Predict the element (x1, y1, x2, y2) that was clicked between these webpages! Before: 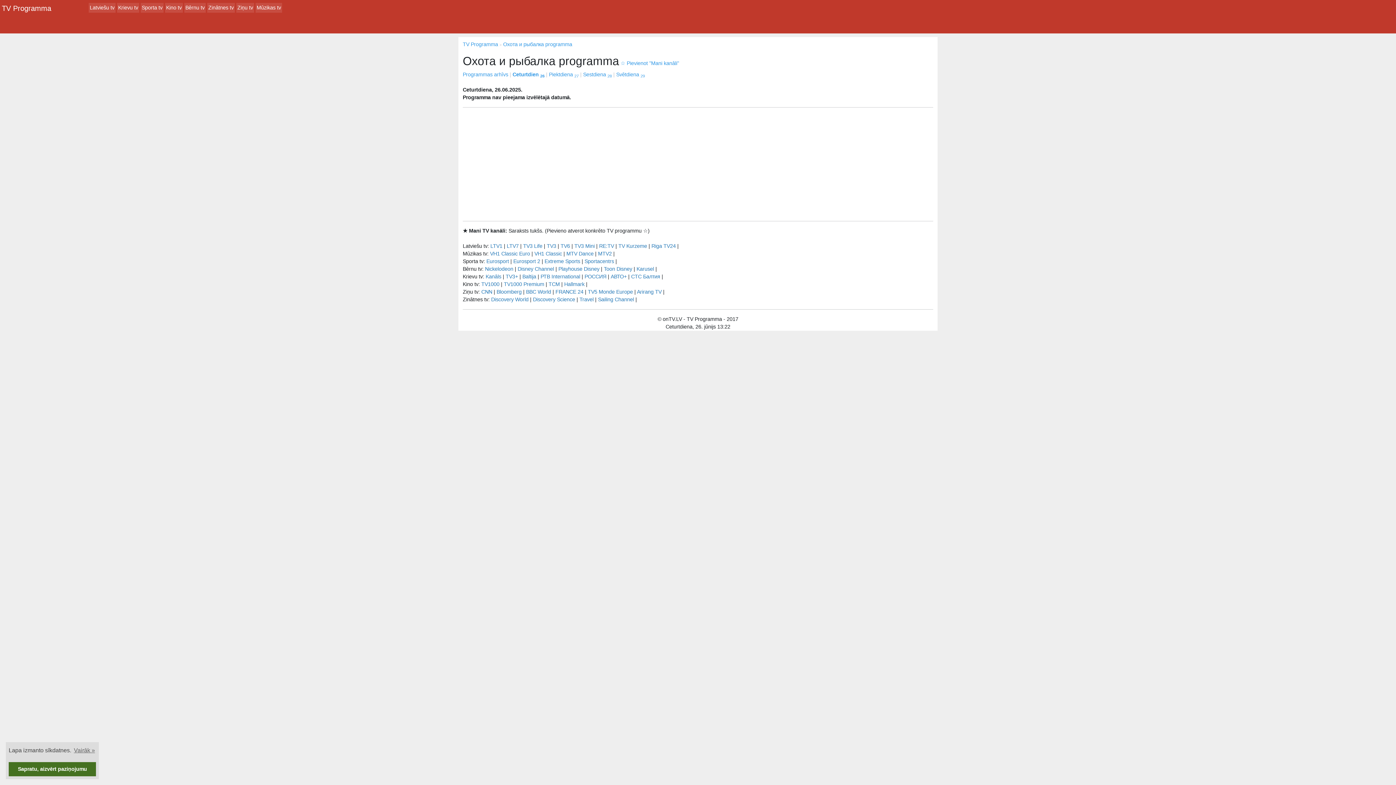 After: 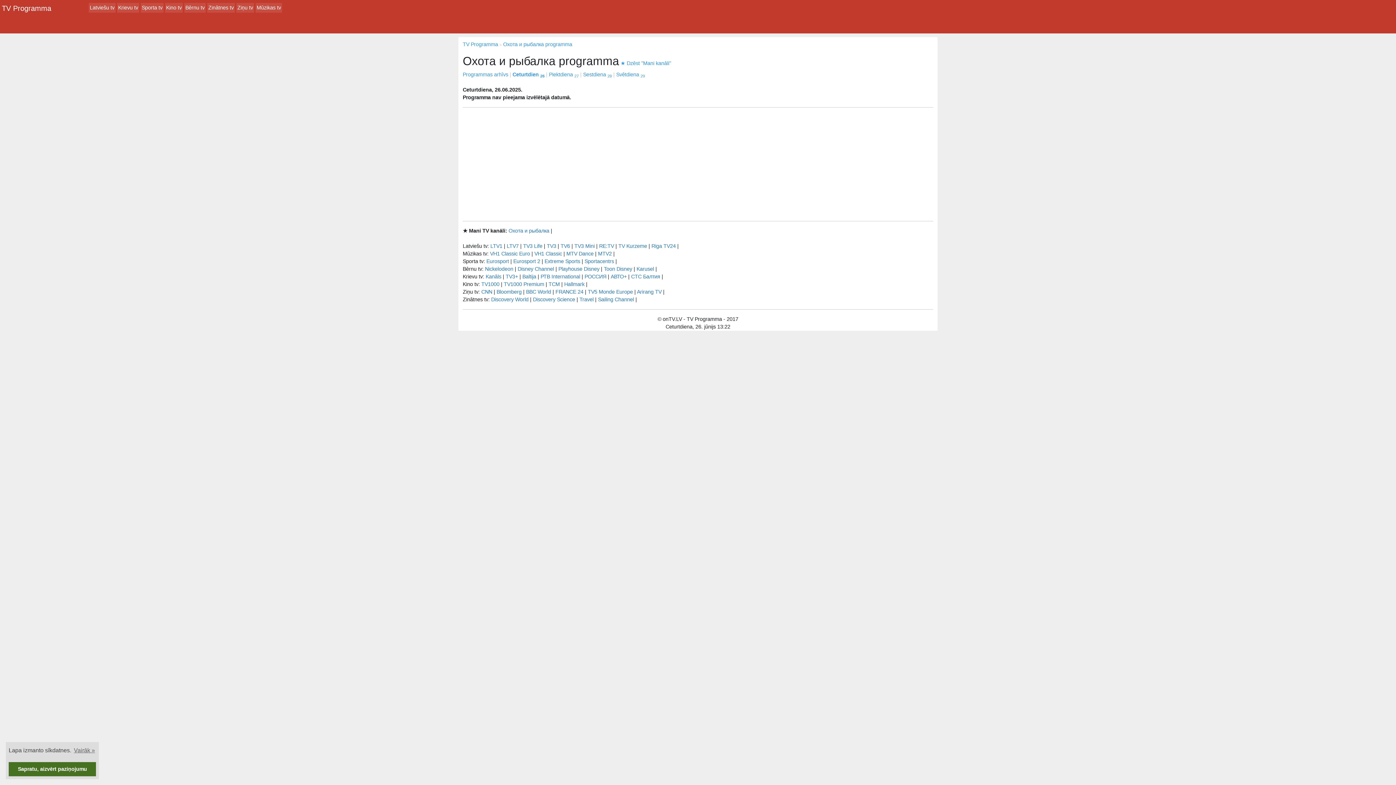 Action: label: ☆ Pievienot "Mani kanāli" bbox: (620, 60, 679, 66)